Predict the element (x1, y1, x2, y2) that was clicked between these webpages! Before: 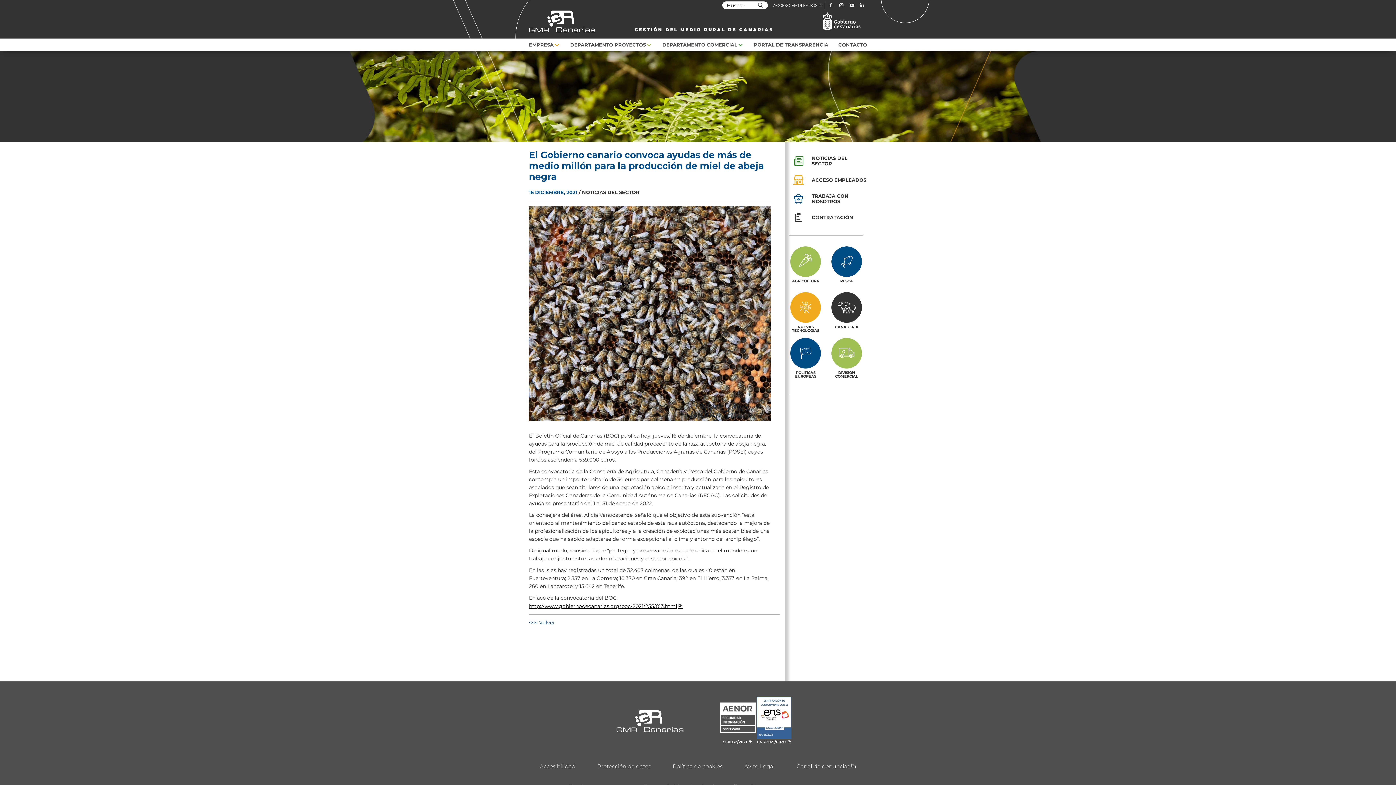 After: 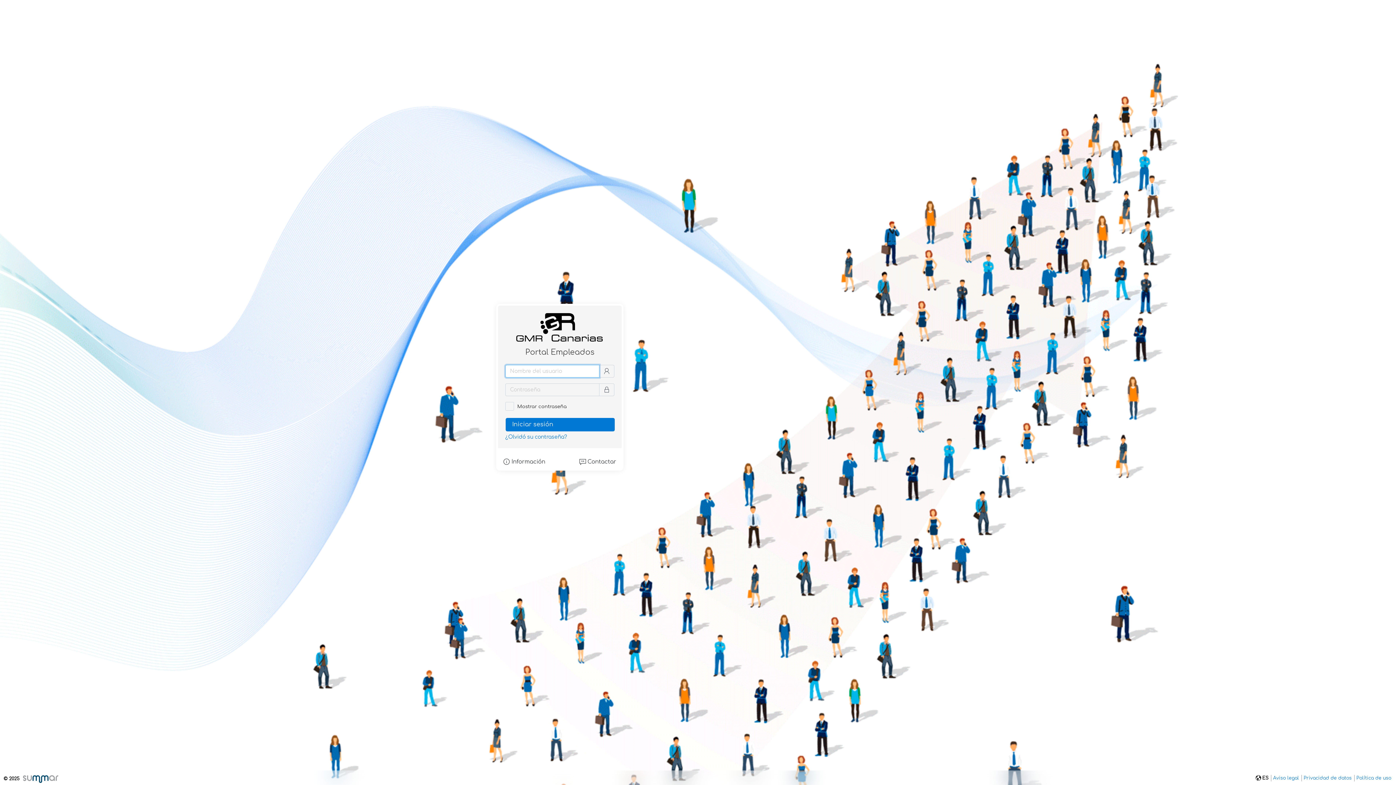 Action: label: ACCESO EMPLEADOS bbox: (785, 172, 867, 187)